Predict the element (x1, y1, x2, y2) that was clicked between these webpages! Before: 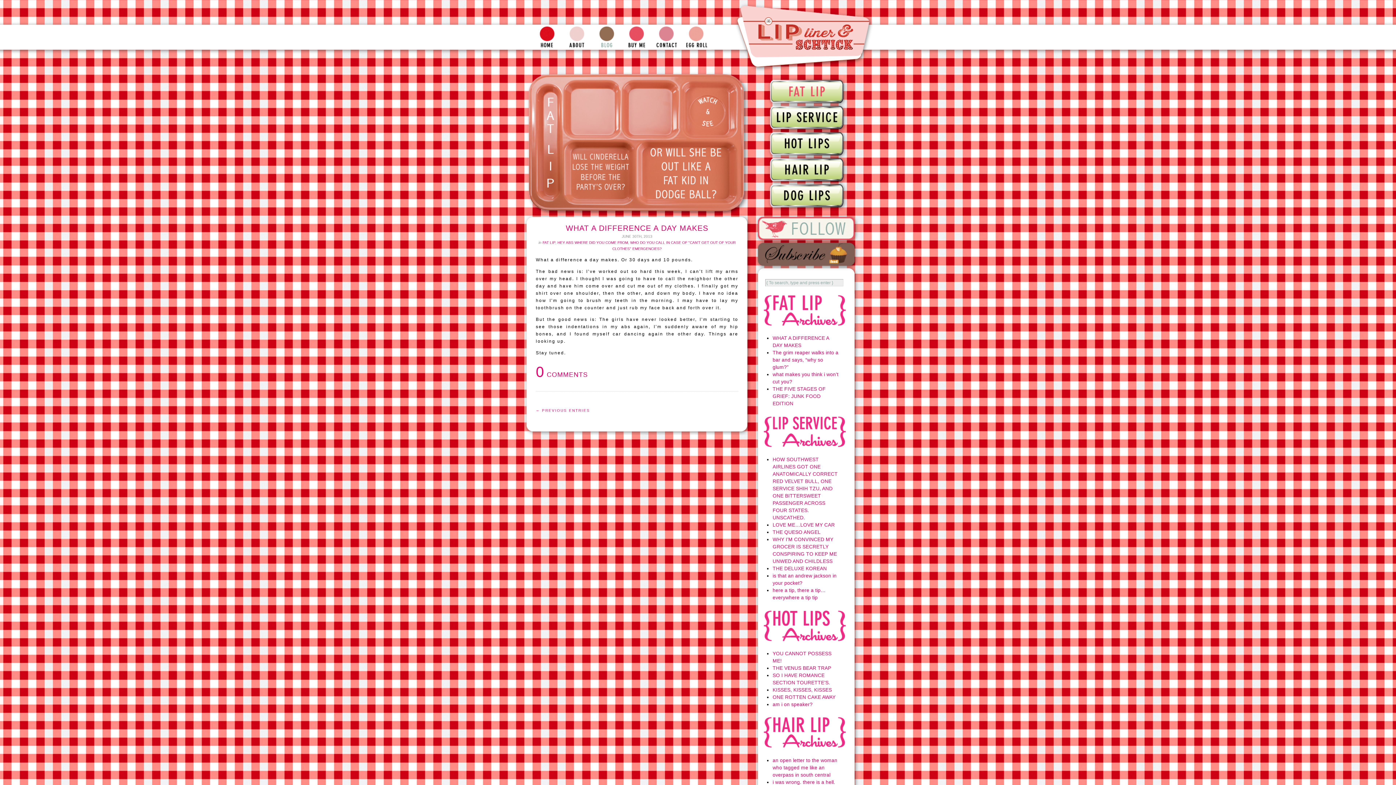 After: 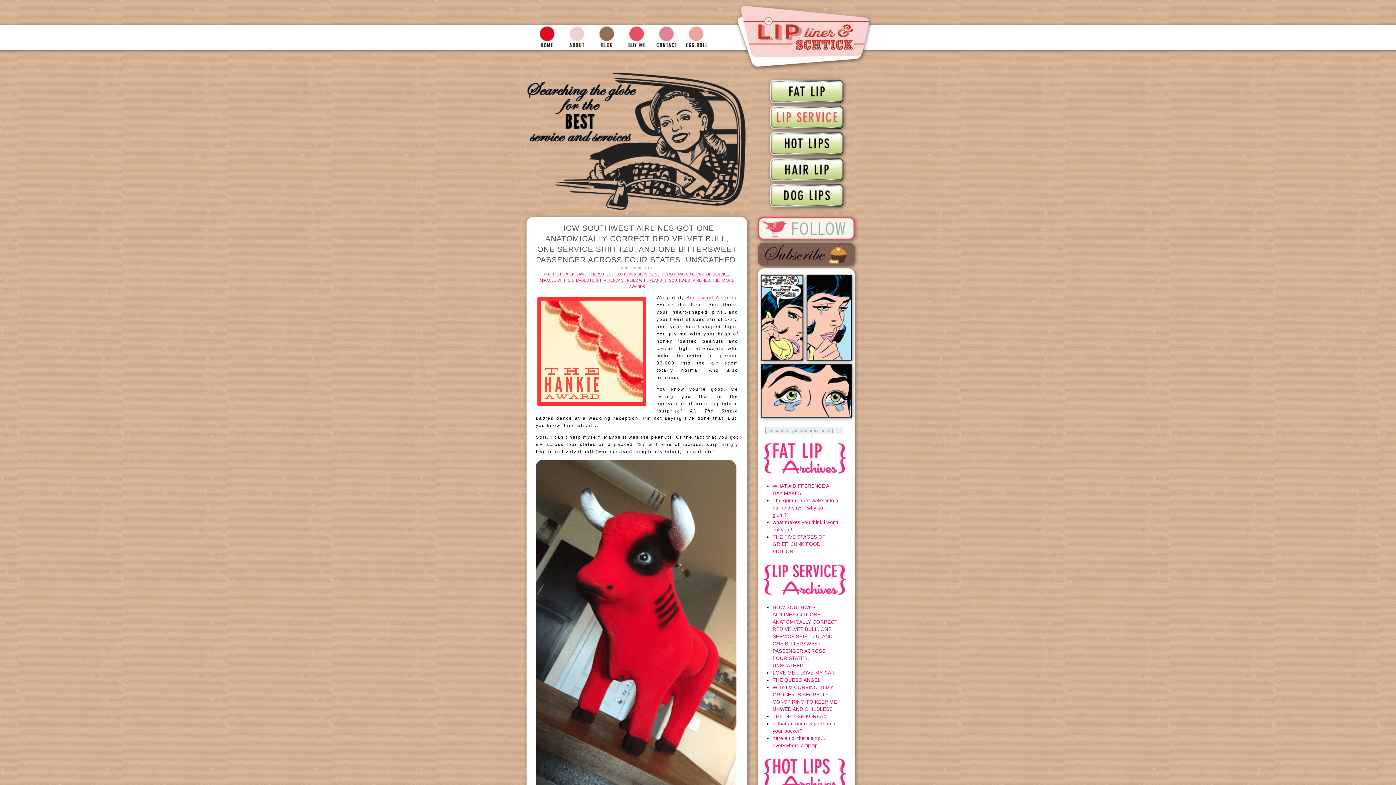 Action: bbox: (772, 457, 837, 520) label: HOW SOUTHWEST AIRLINES GOT ONE ANATOMICALLY CORRECT RED VELVET BULL, ONE SERVICE SHIH TZU, AND ONE BITTERSWEET PASSENGER ACROSS FOUR STATES. UNSCATHED.